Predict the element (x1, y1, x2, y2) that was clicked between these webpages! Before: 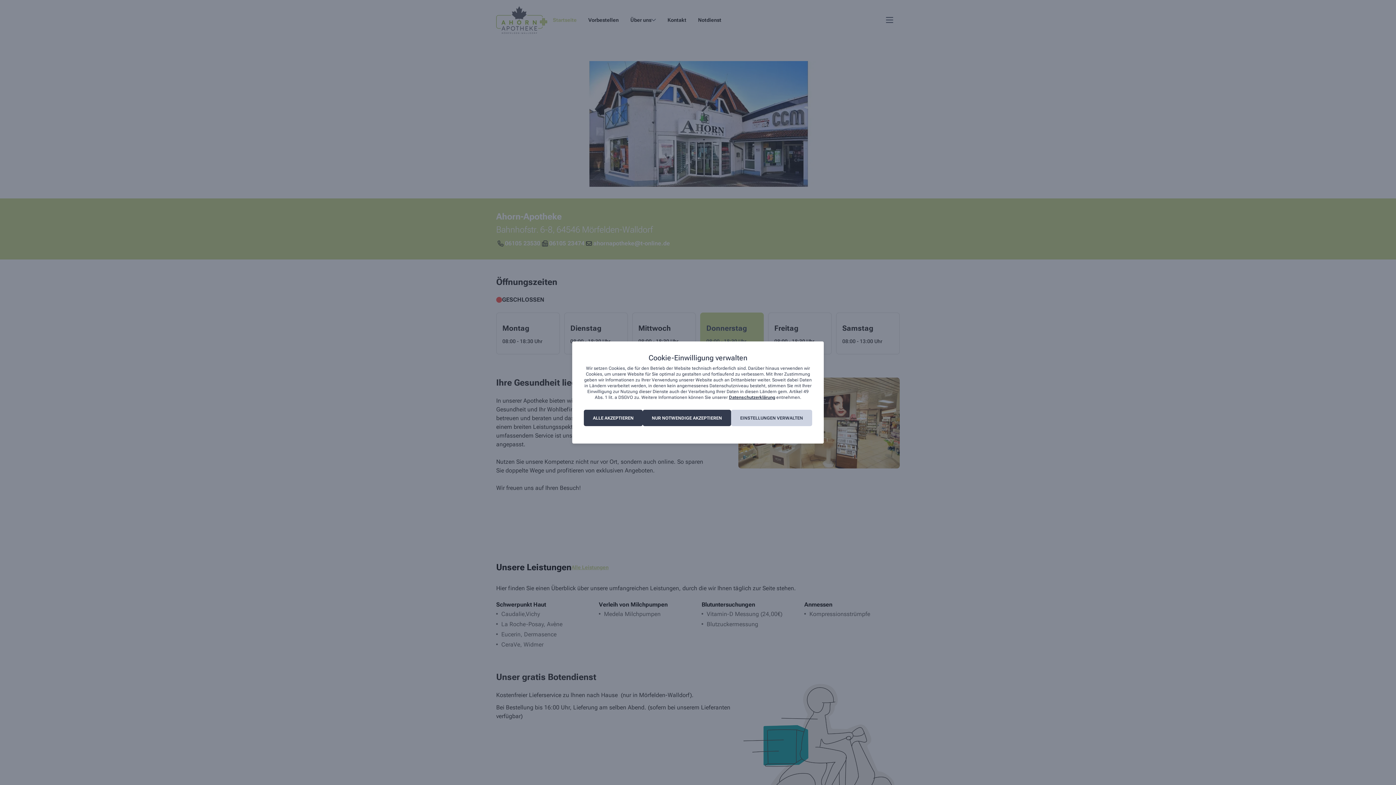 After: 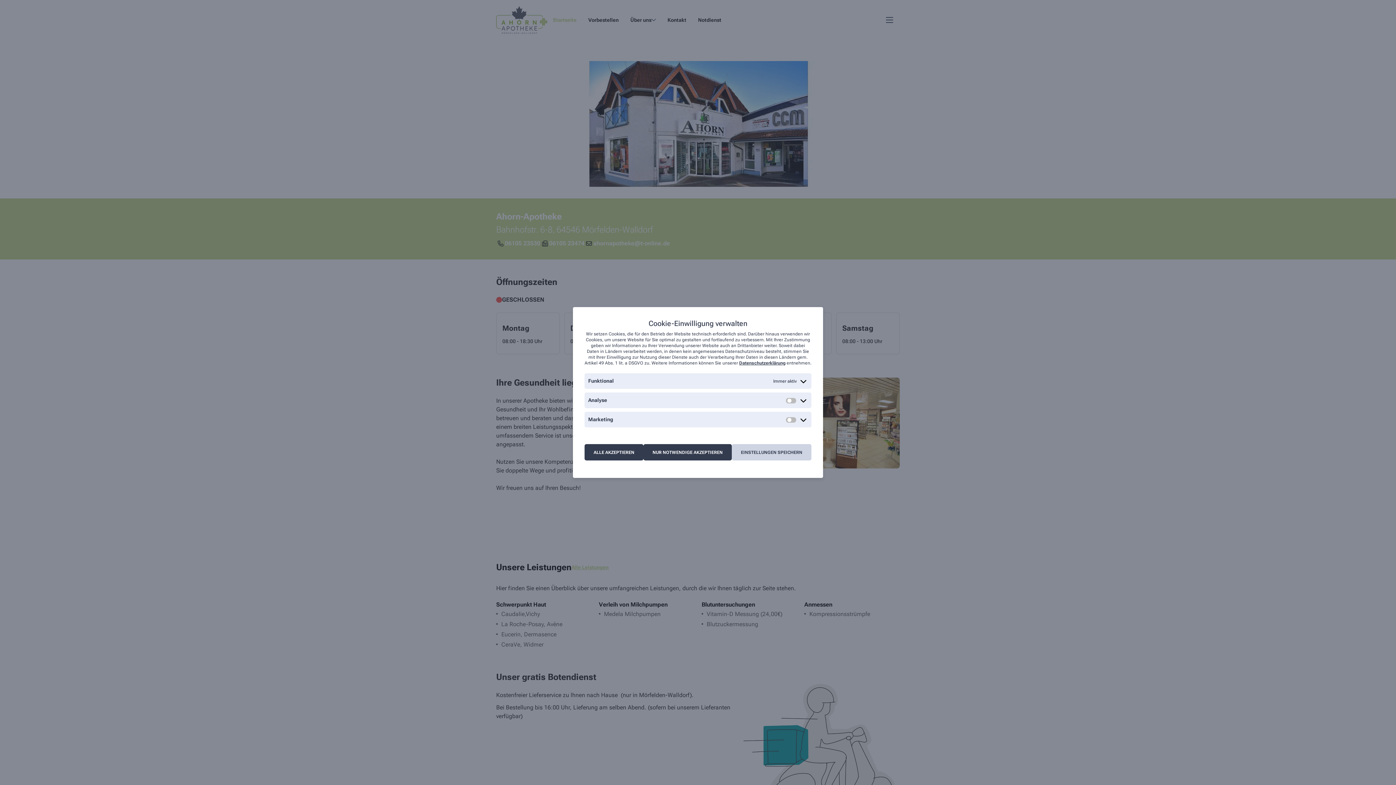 Action: label: EINSTELLUNGEN VERWALTEN bbox: (731, 410, 812, 426)